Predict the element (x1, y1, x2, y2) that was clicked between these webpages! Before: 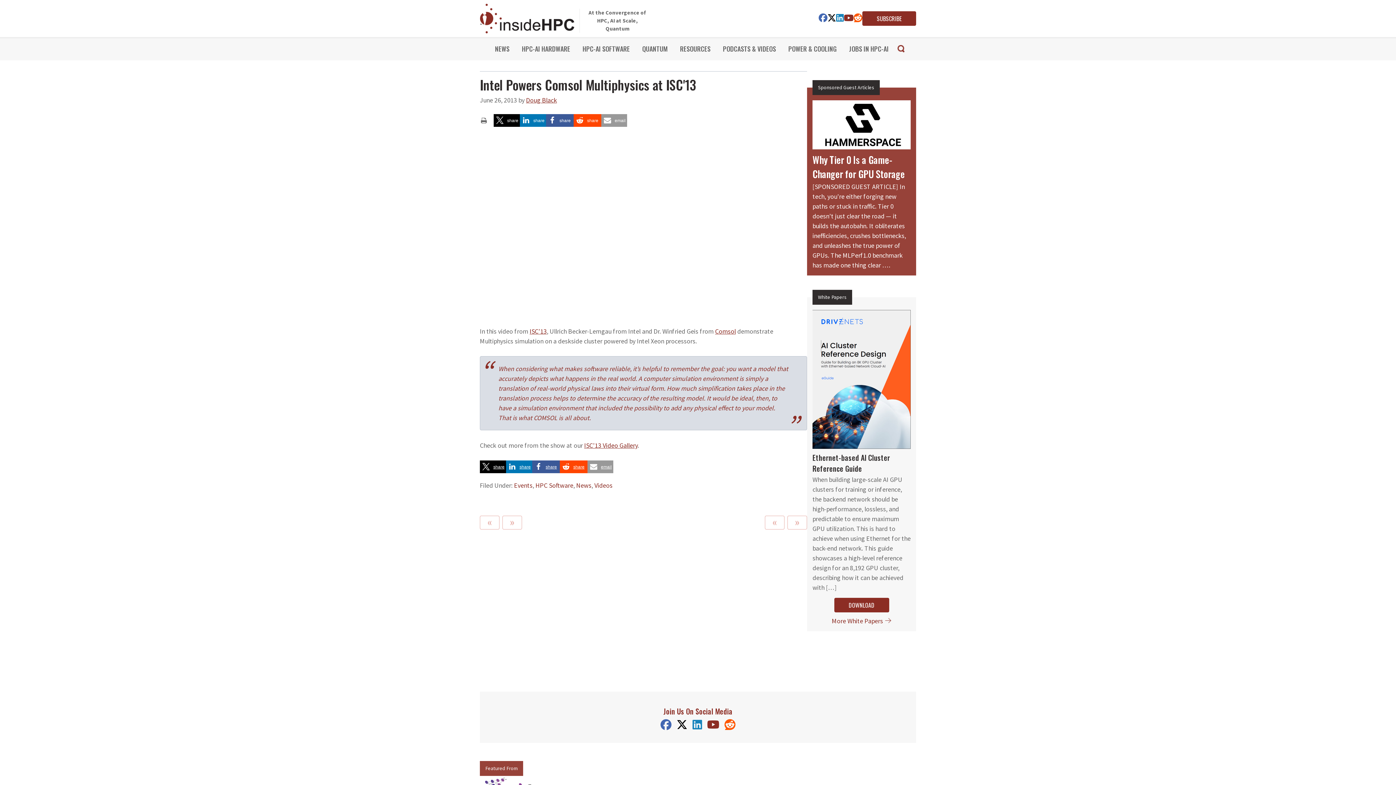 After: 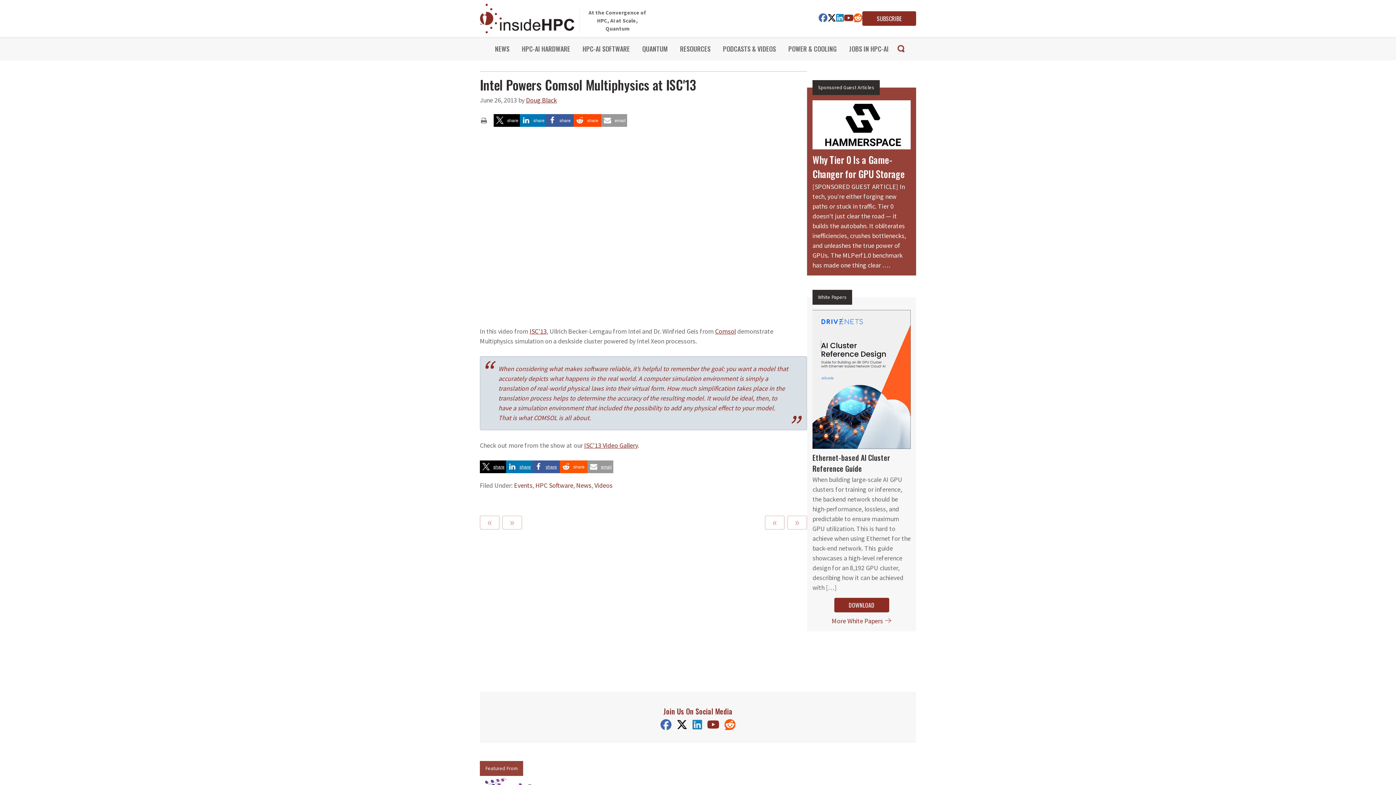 Action: bbox: (560, 521, 587, 534) label: Share on Reddit